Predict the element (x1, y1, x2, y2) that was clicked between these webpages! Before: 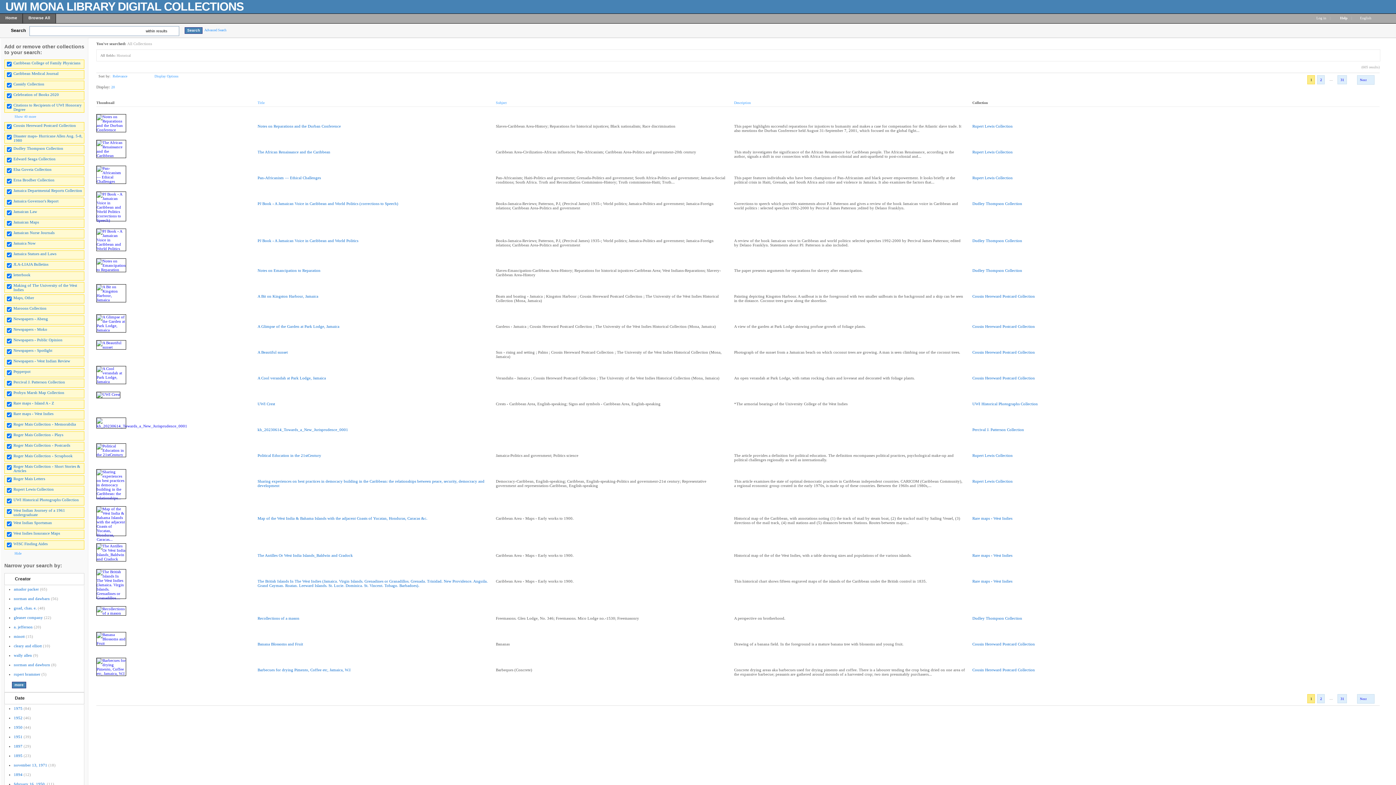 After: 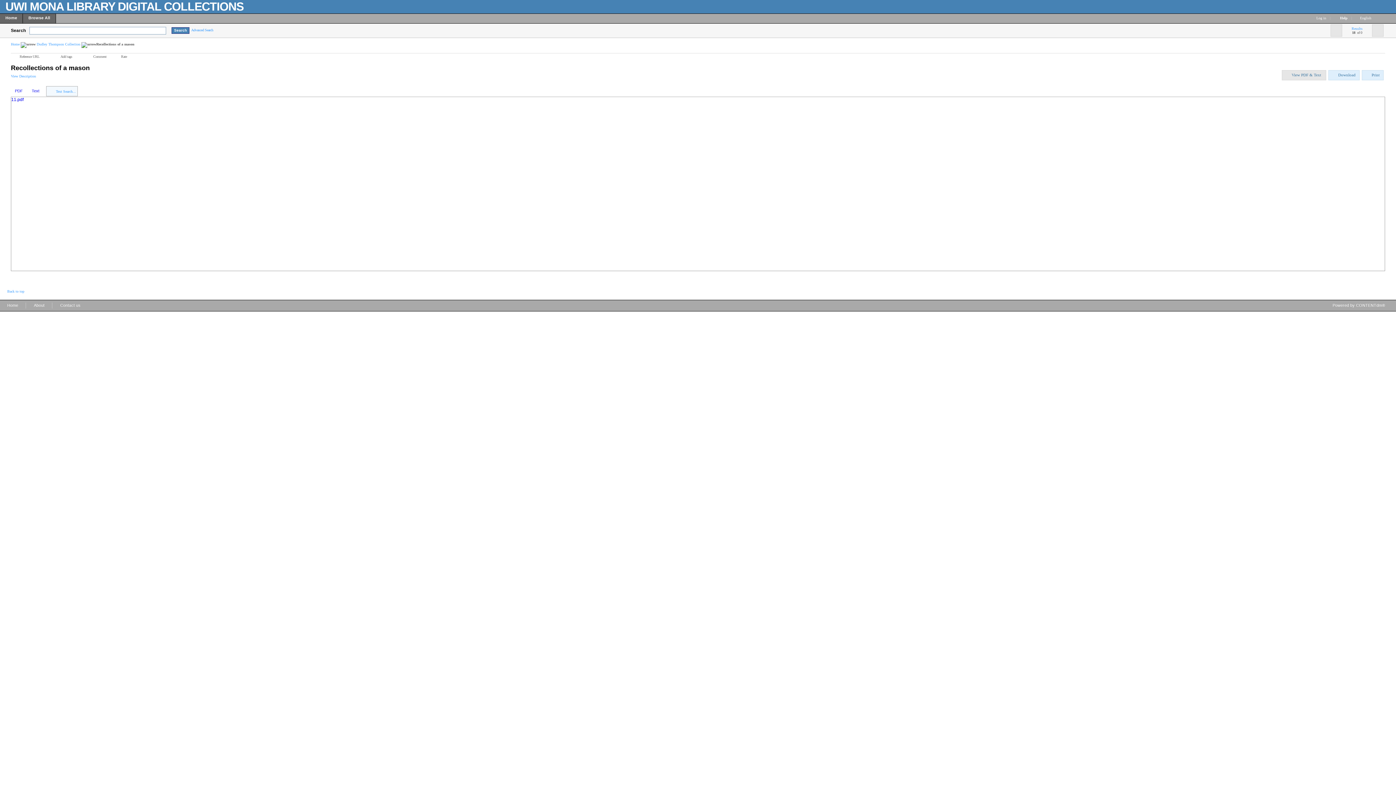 Action: label: Recollections of a mason bbox: (257, 616, 299, 620)